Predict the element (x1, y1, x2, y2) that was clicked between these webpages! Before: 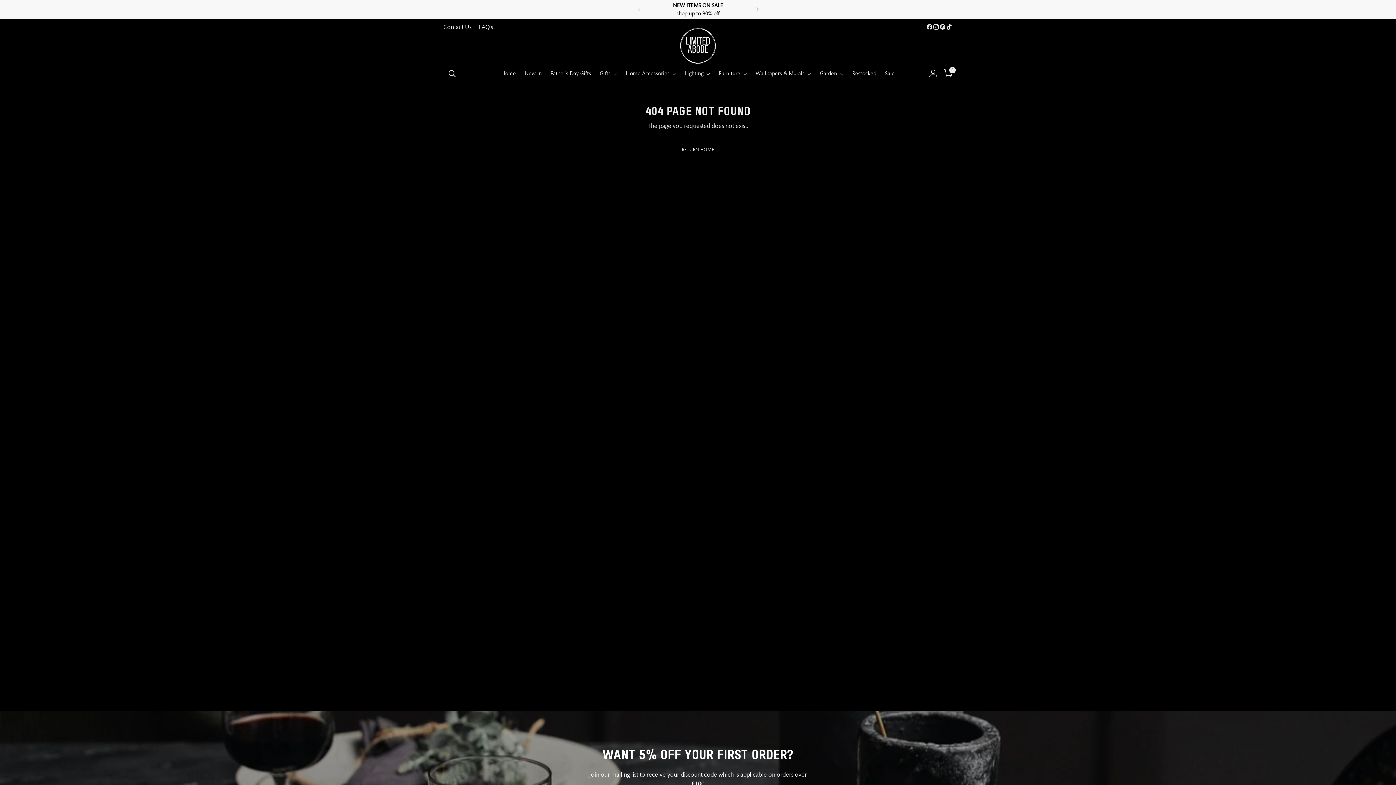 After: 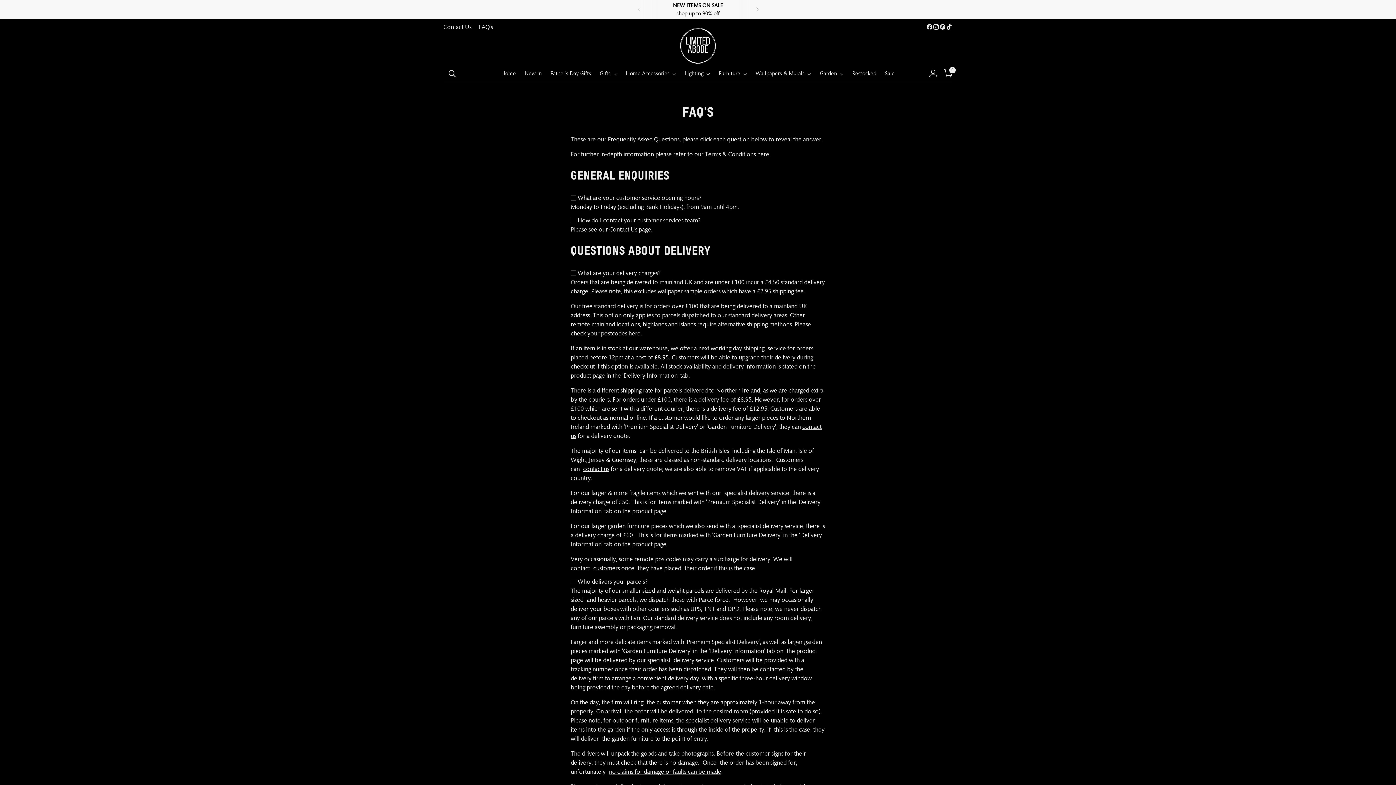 Action: label: FAQ's bbox: (478, 18, 493, 34)